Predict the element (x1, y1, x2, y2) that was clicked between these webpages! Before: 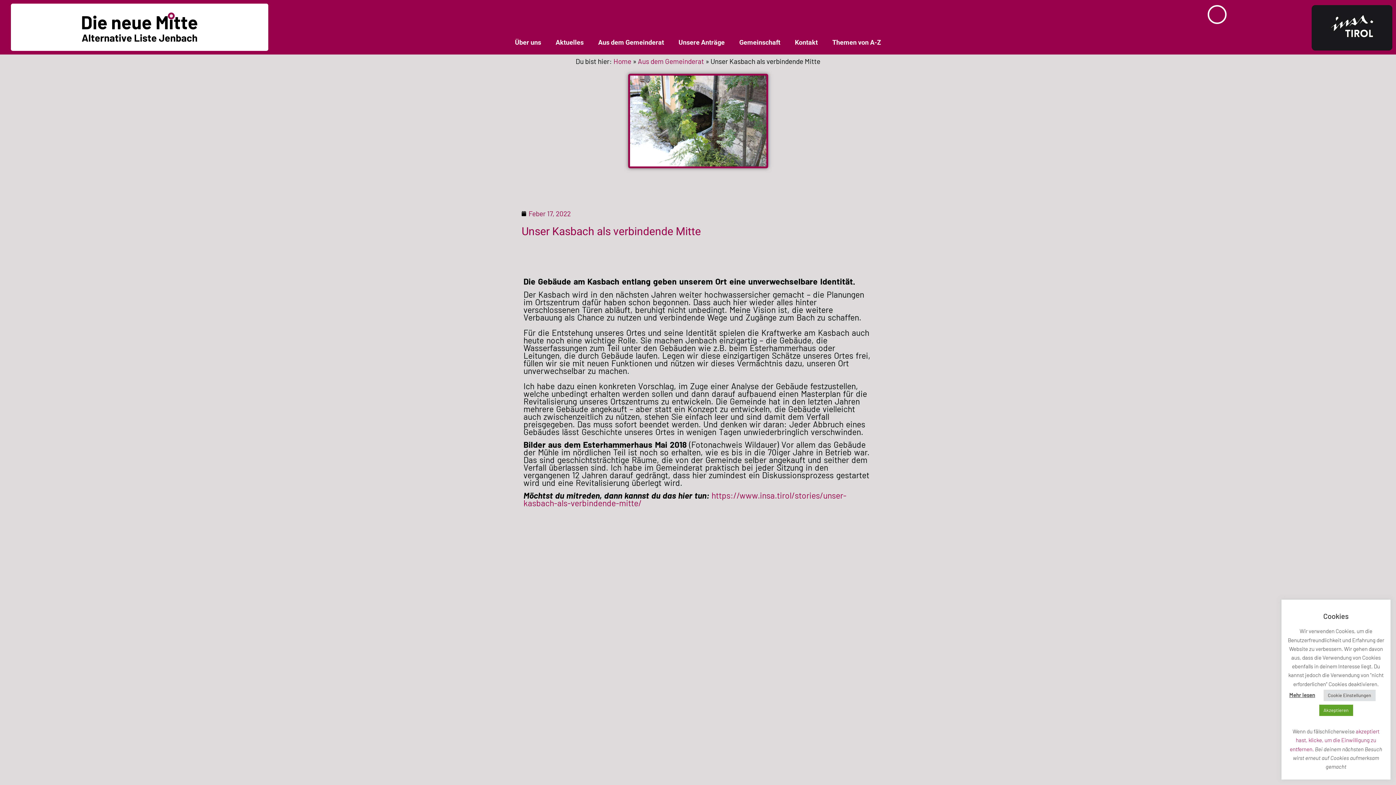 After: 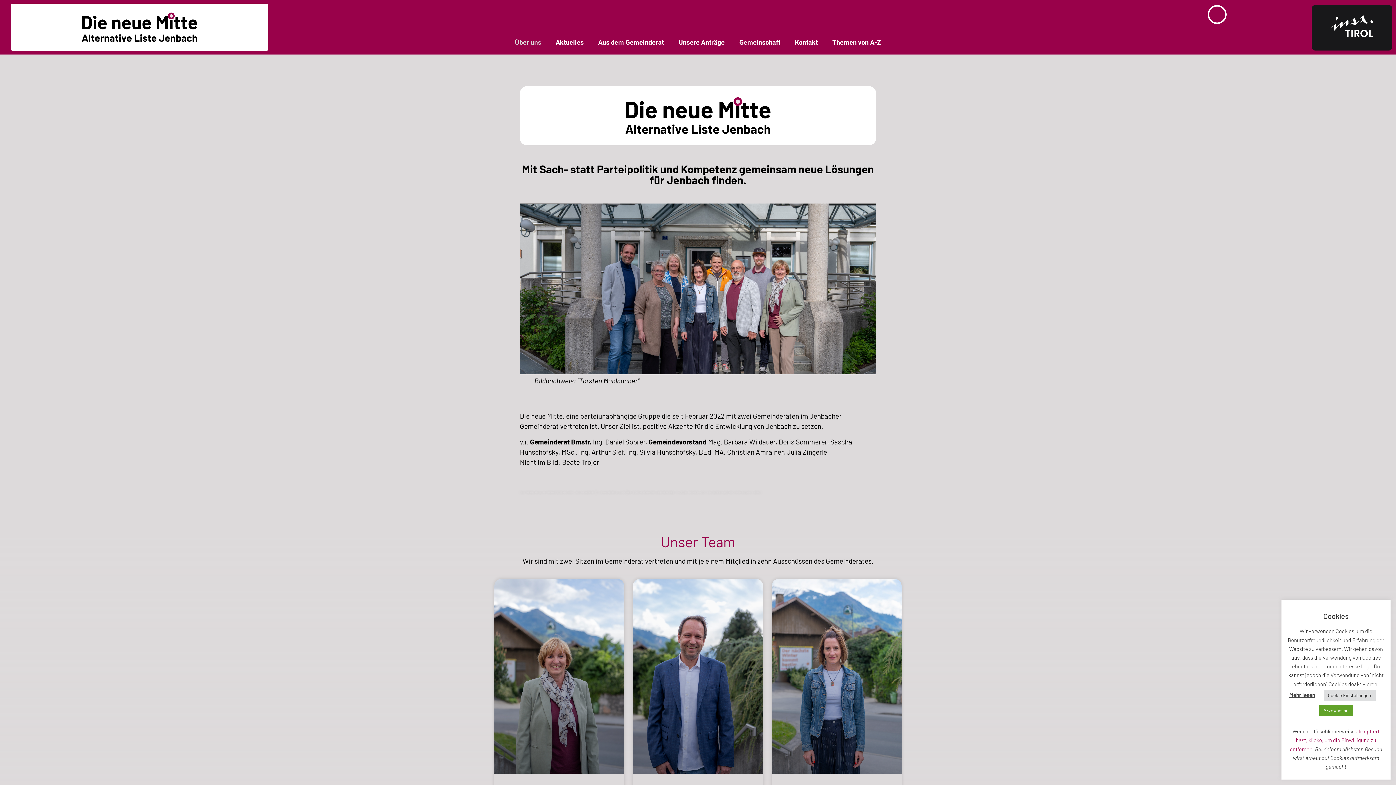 Action: label: Über uns bbox: (507, 34, 548, 50)